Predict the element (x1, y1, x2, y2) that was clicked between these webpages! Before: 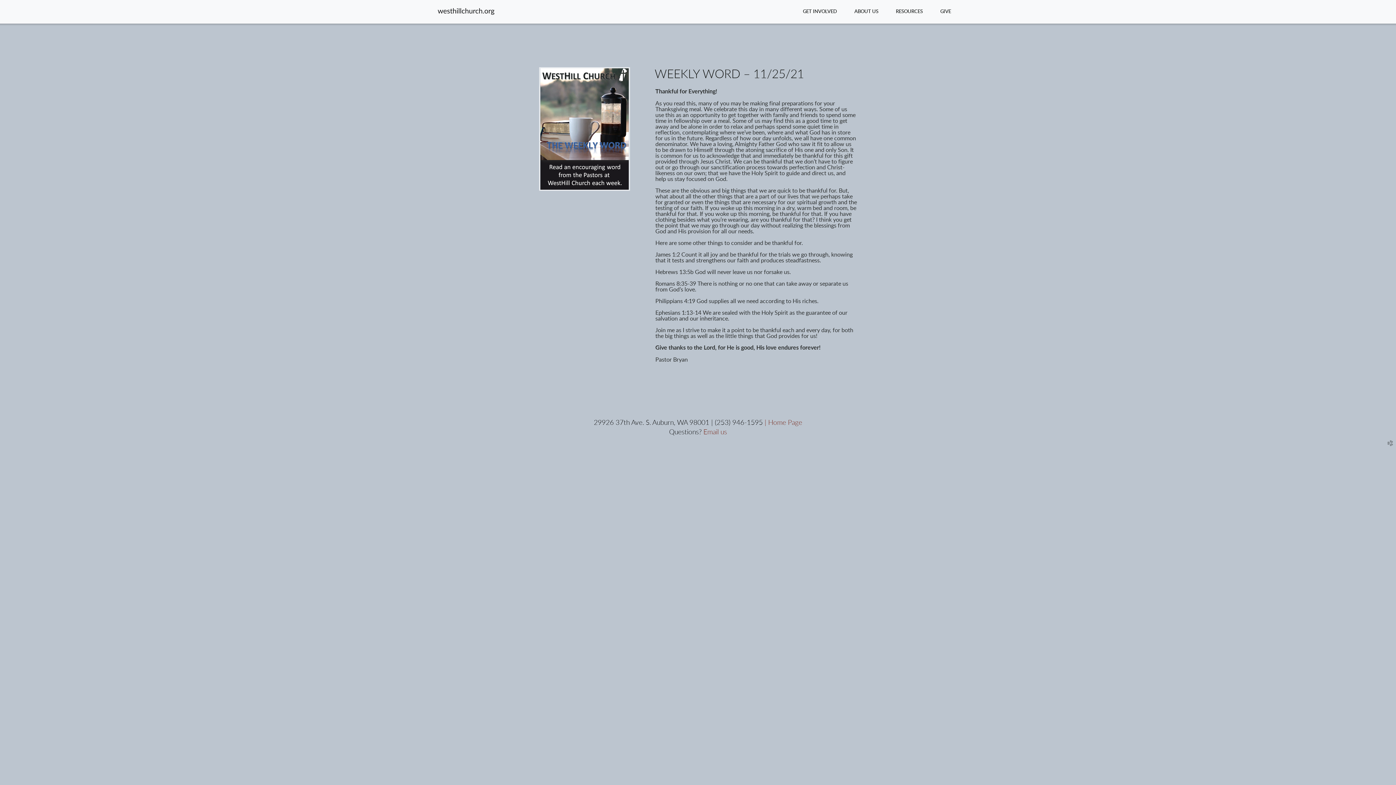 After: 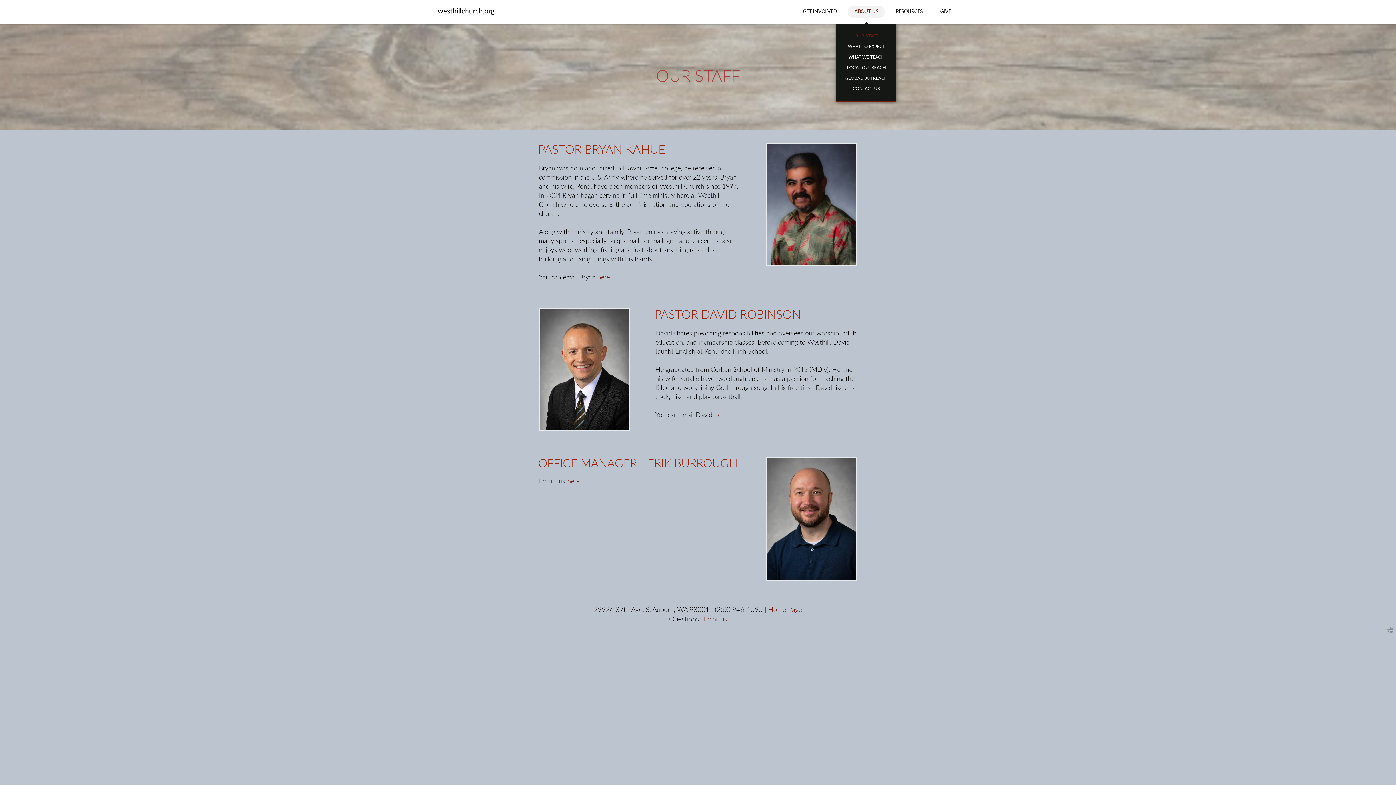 Action: bbox: (845, 0, 887, 23) label: ABOUT US